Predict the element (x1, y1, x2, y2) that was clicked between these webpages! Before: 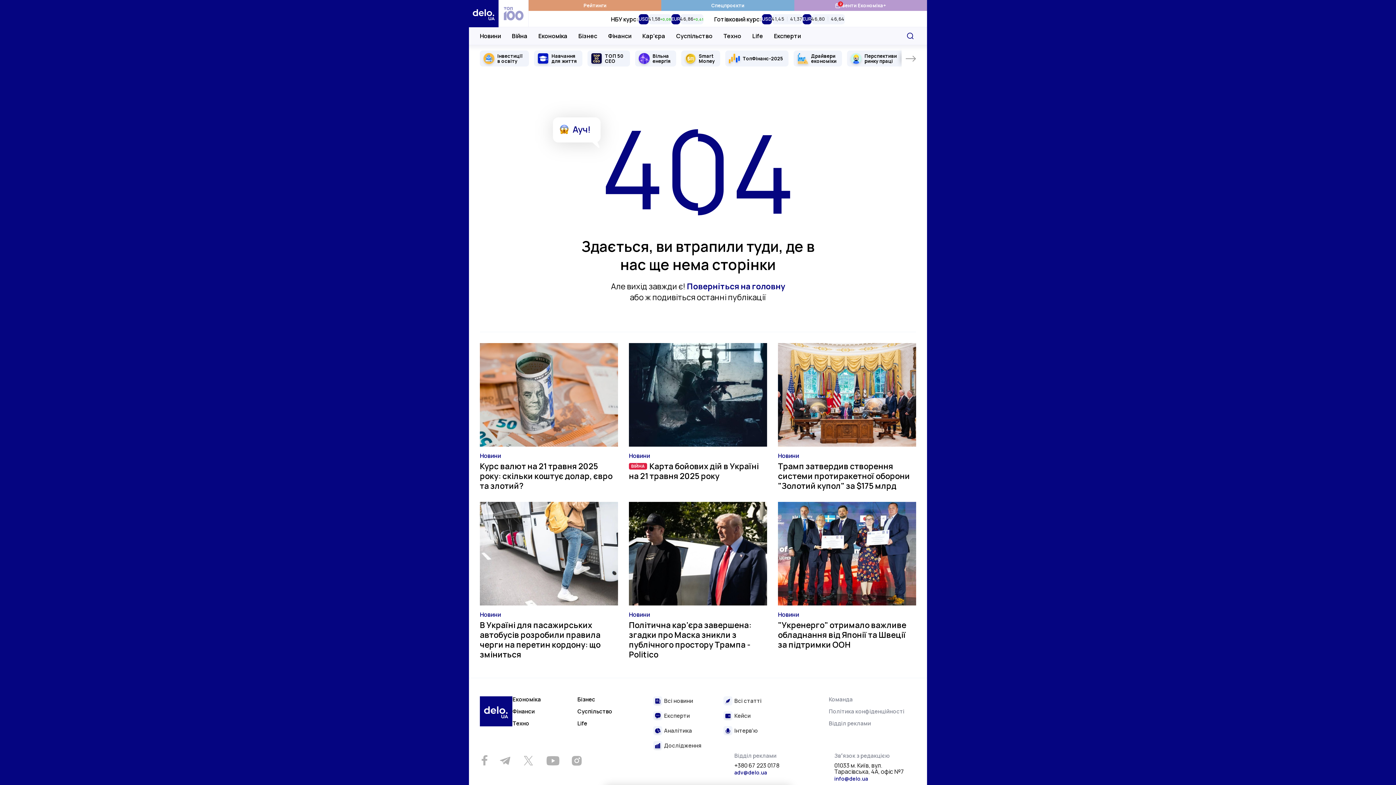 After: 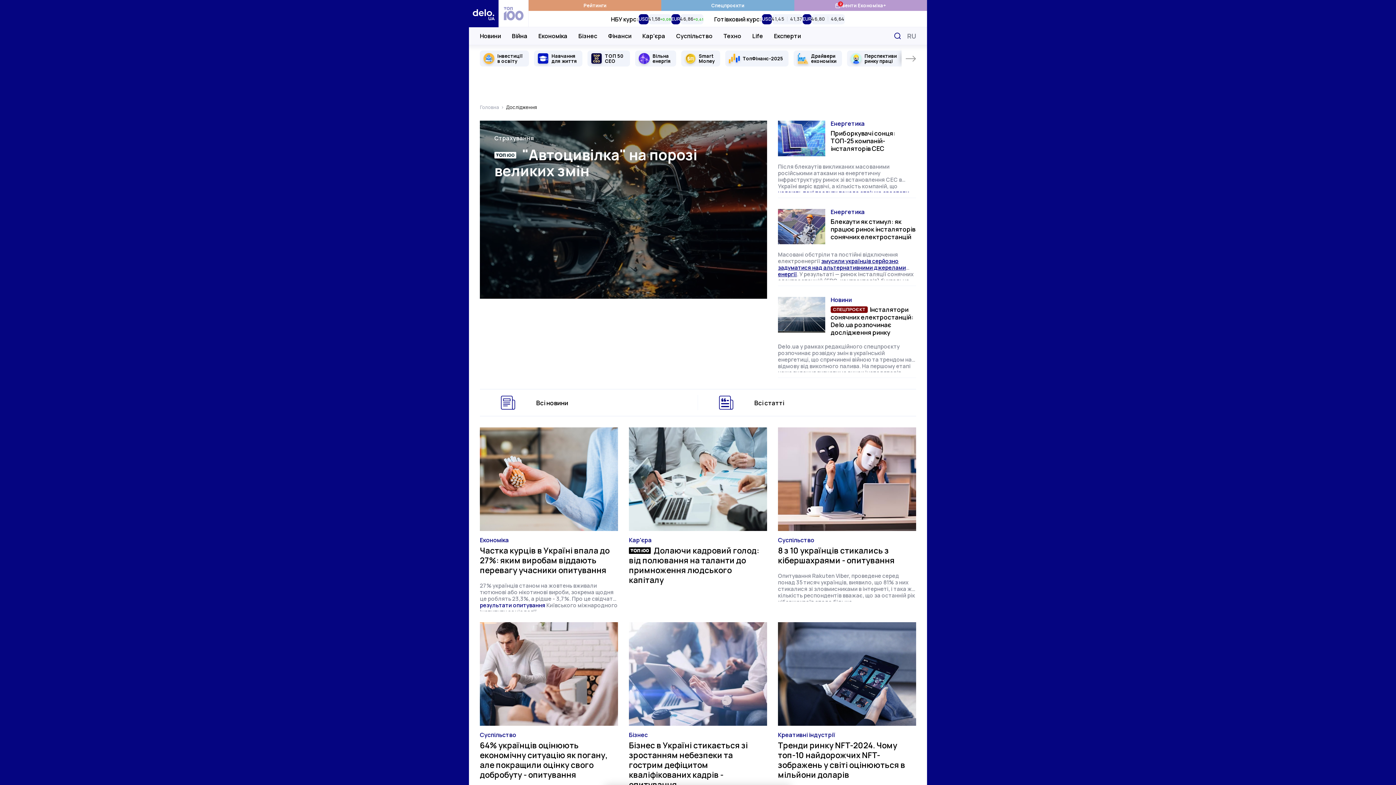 Action: bbox: (664, 743, 701, 748) label: Дослідження